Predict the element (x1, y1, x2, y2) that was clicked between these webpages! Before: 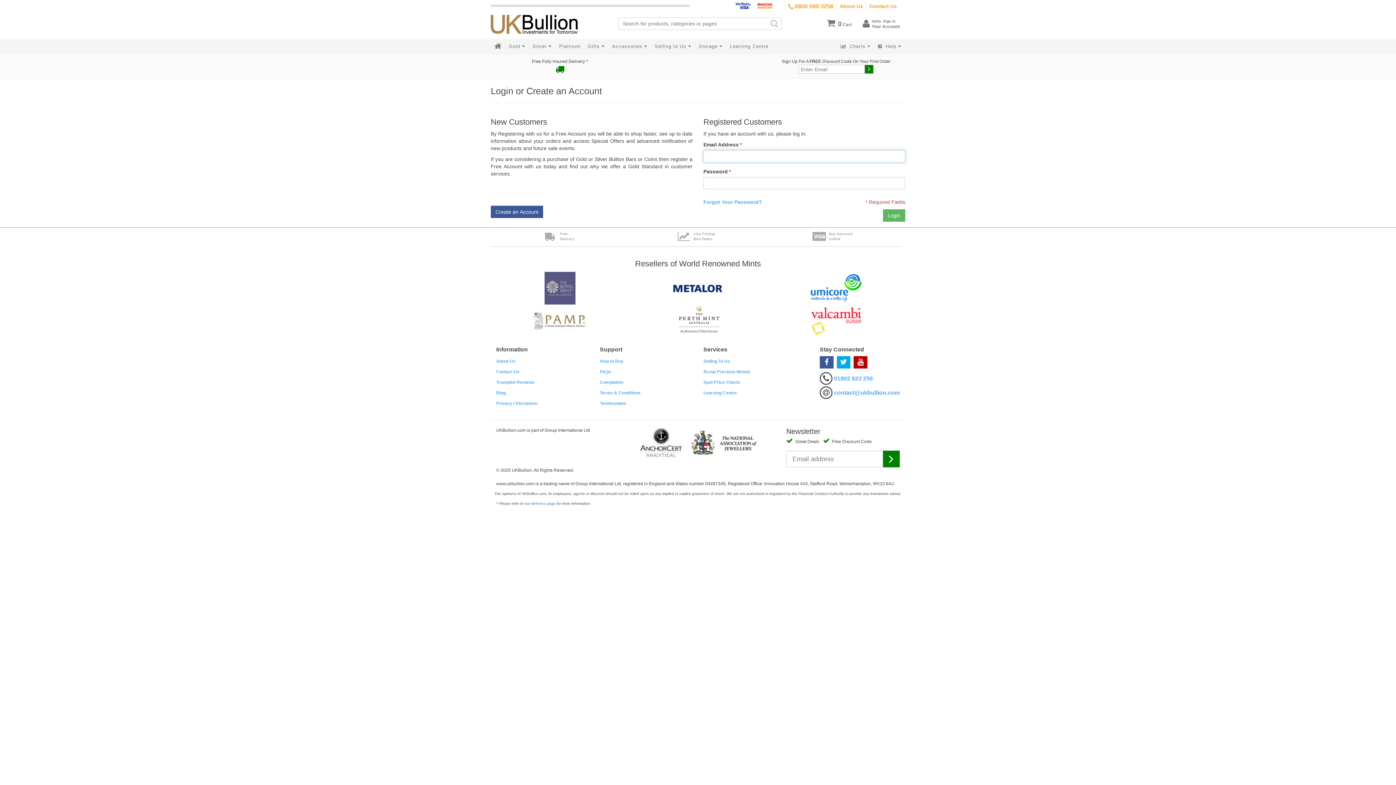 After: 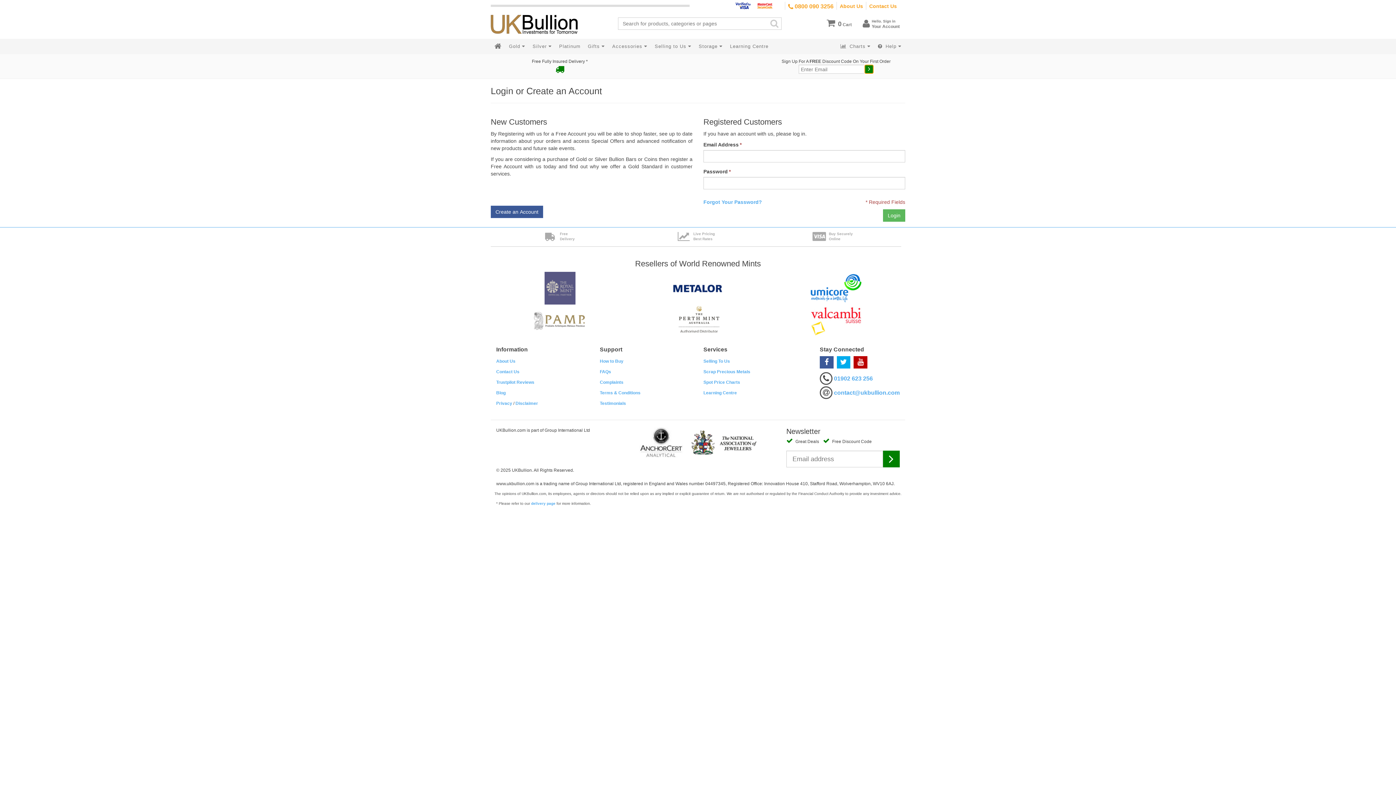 Action: bbox: (864, 64, 873, 73)